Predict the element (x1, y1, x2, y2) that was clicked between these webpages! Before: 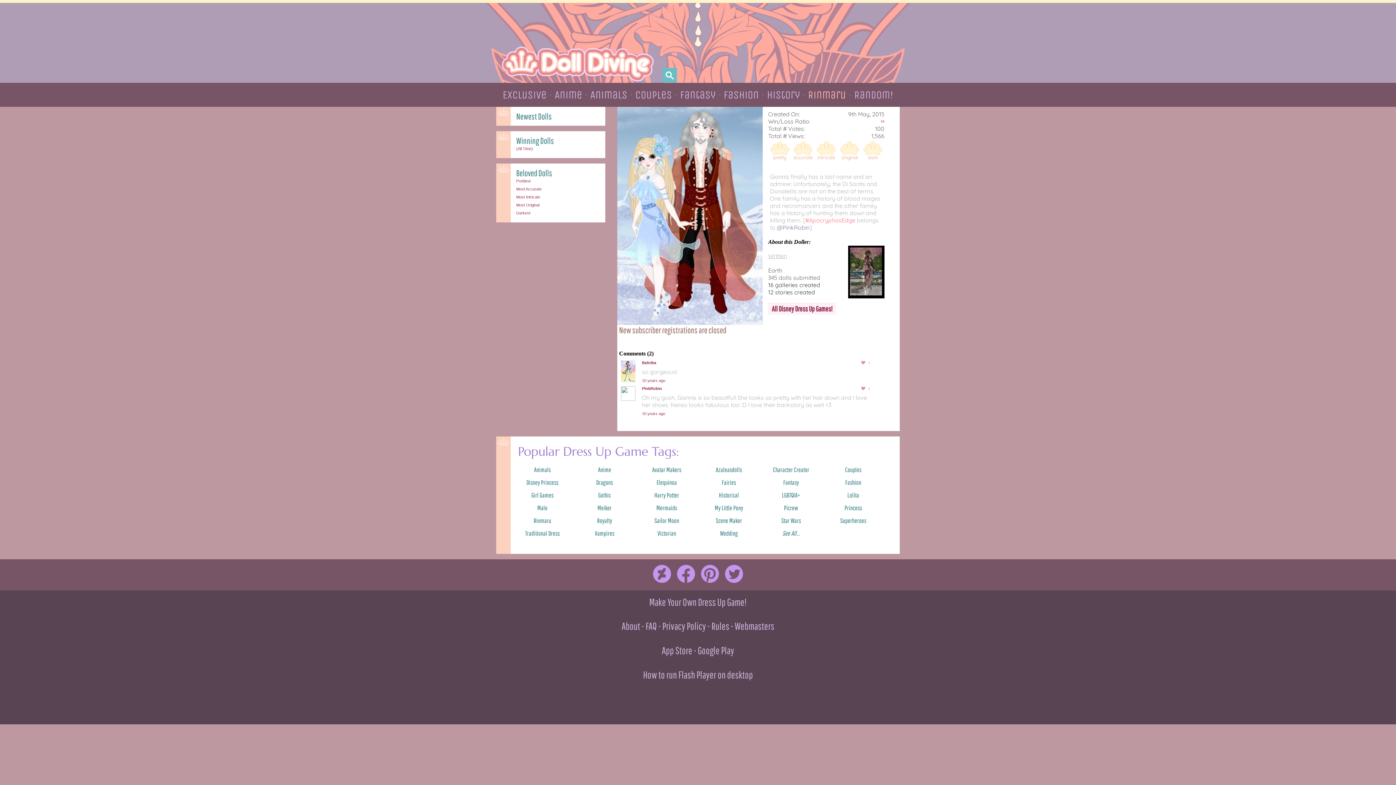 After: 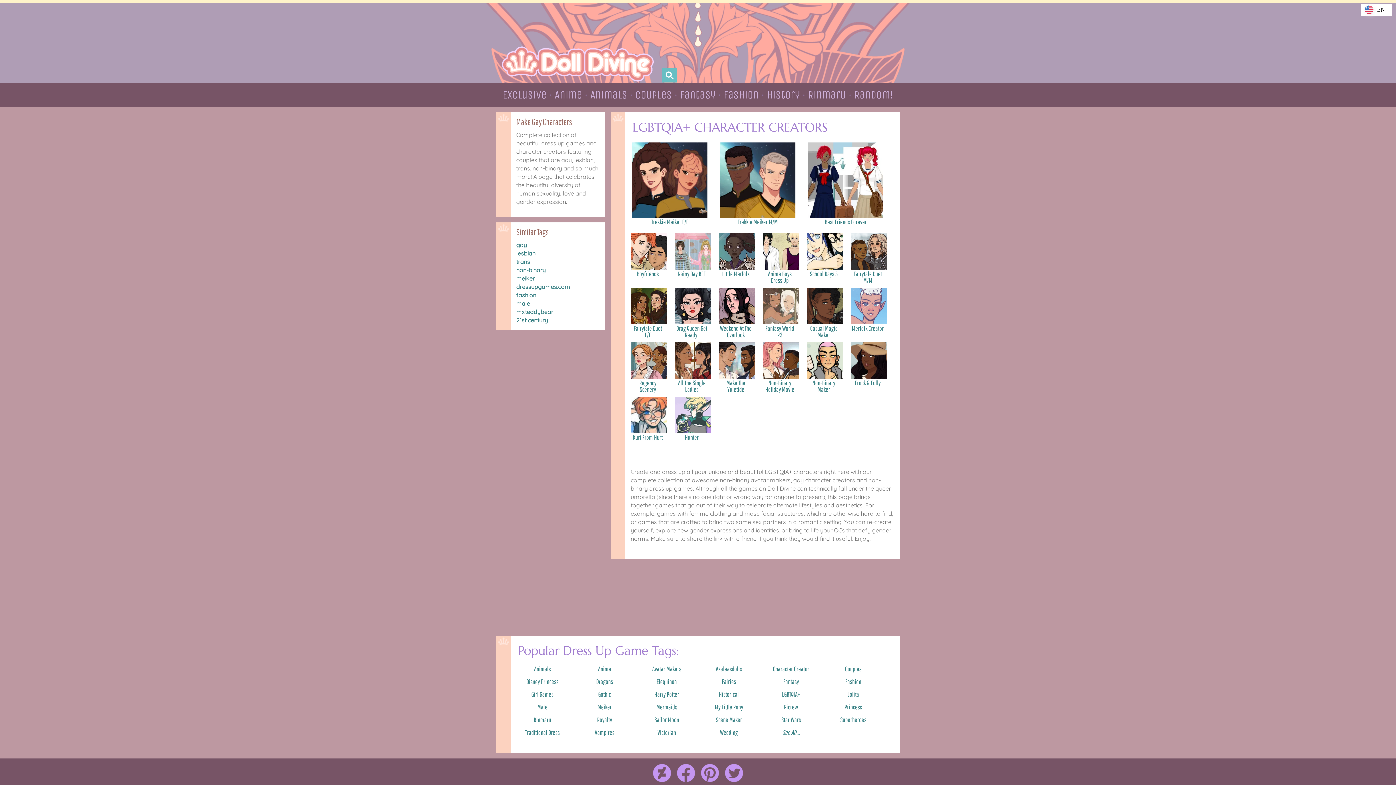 Action: label: LGBTQIA+ bbox: (782, 491, 800, 499)